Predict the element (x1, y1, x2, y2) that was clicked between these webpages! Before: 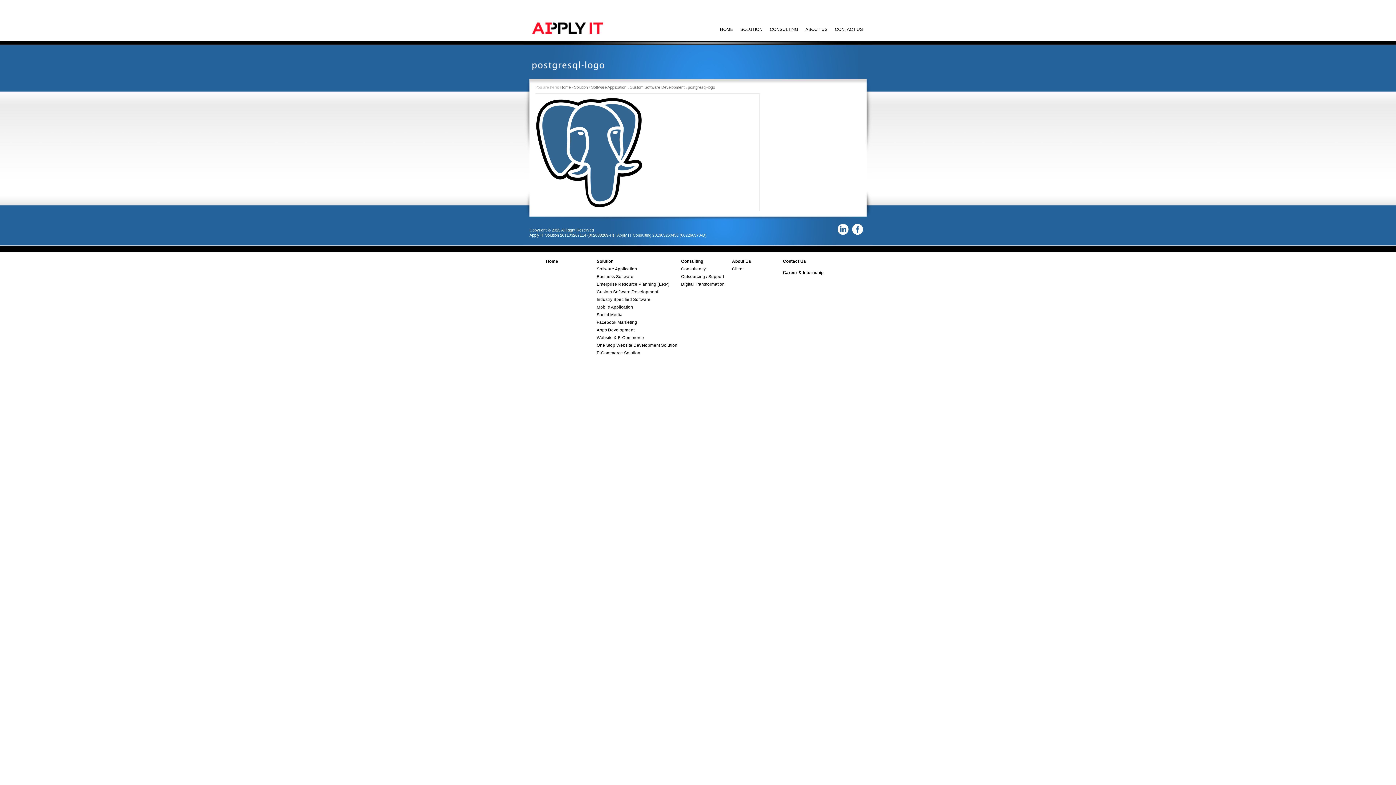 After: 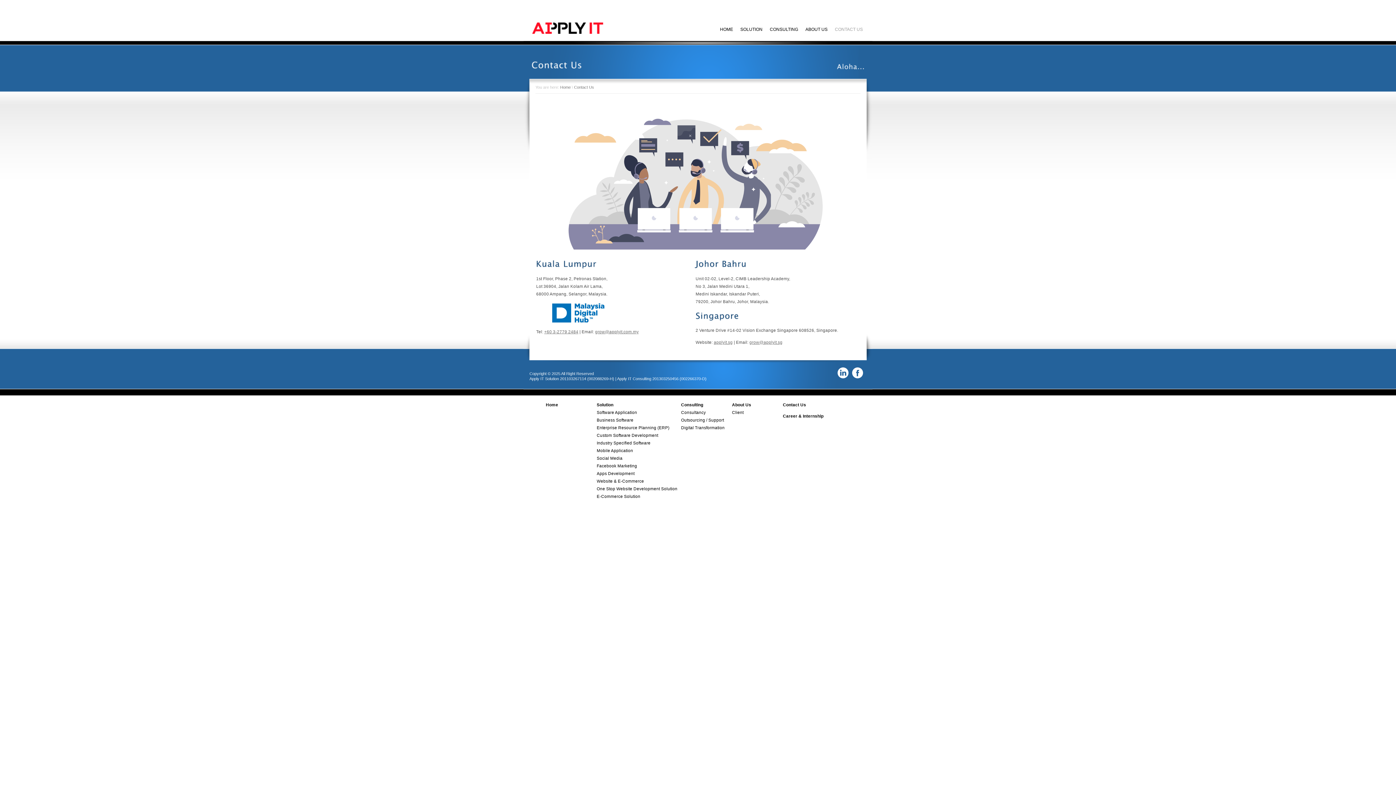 Action: label: Contact Us bbox: (783, 259, 806, 263)